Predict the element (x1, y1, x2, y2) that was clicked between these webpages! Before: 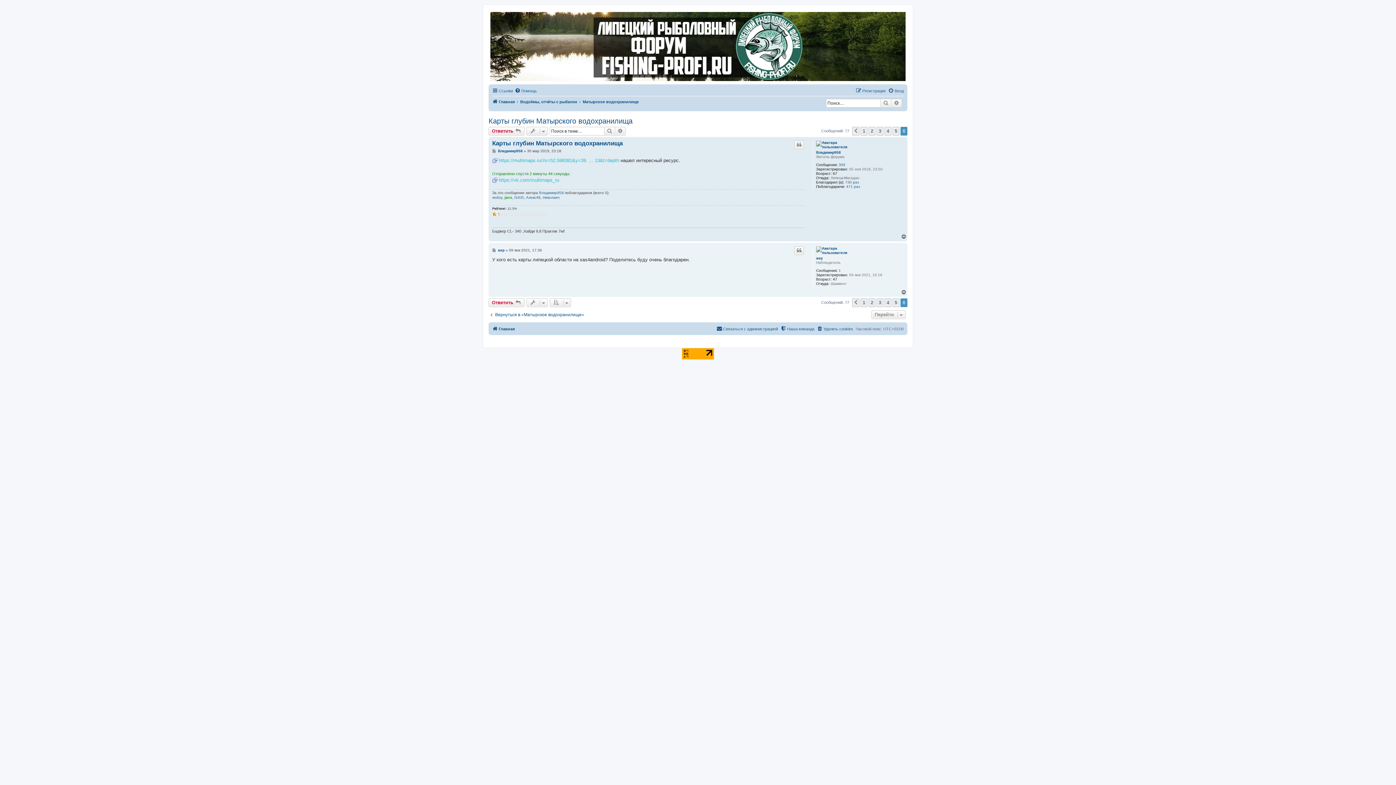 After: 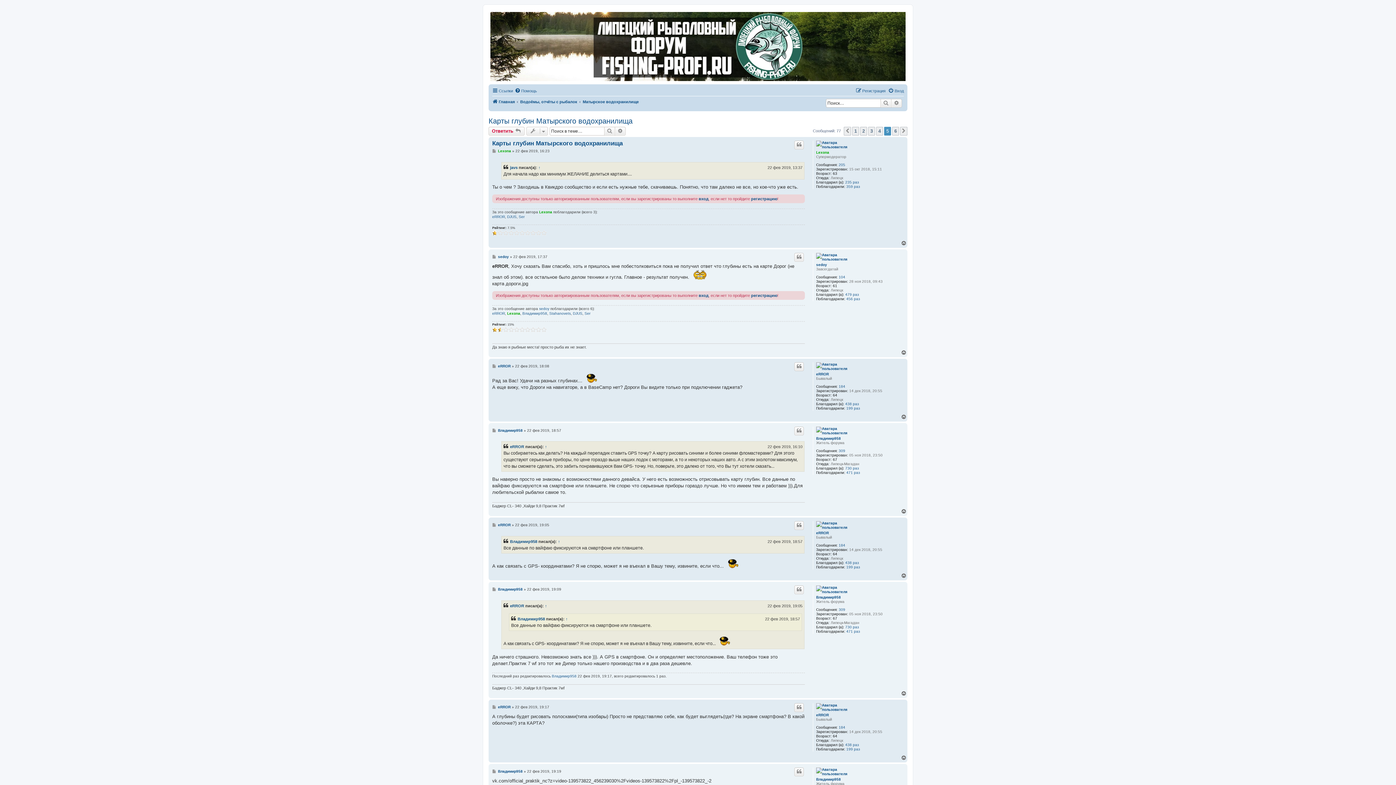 Action: label: Пред. bbox: (852, 127, 859, 135)